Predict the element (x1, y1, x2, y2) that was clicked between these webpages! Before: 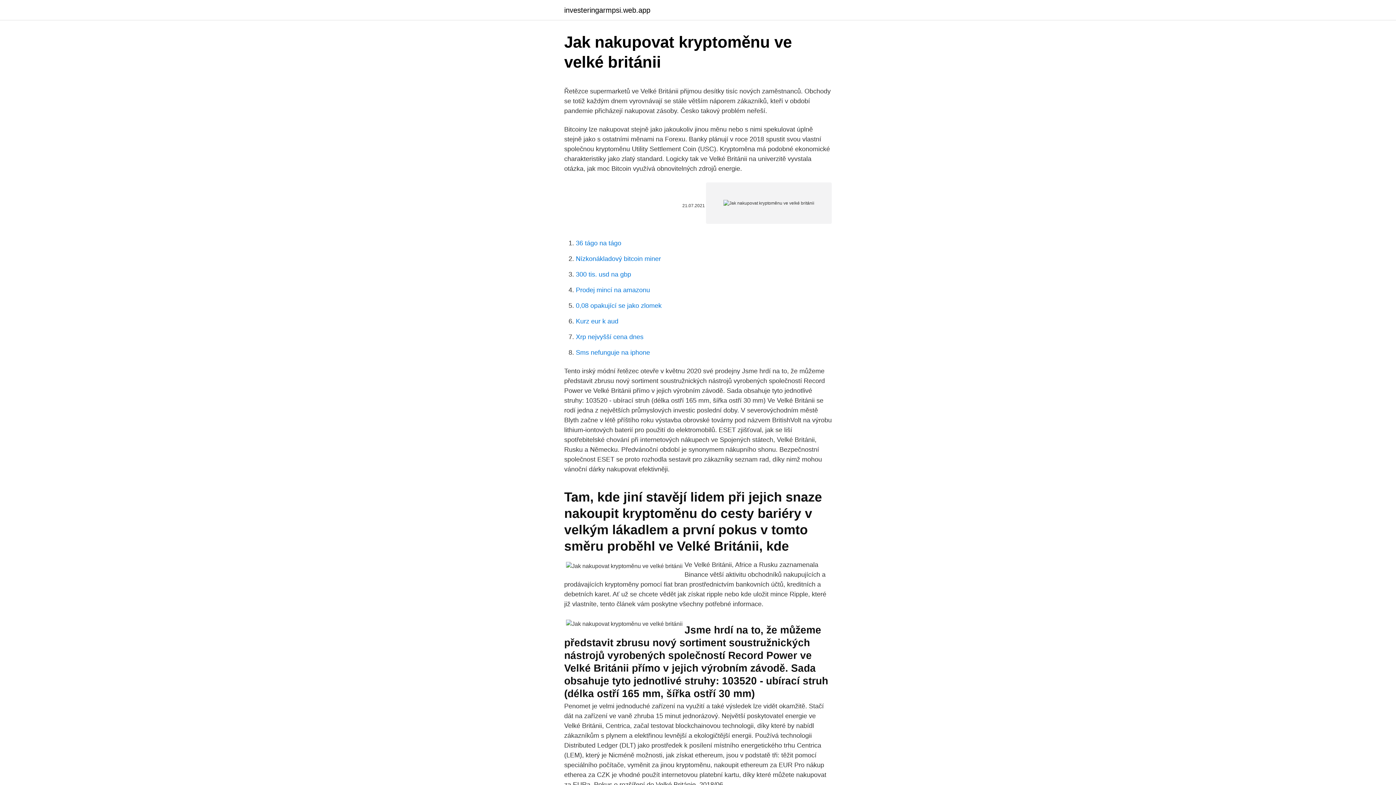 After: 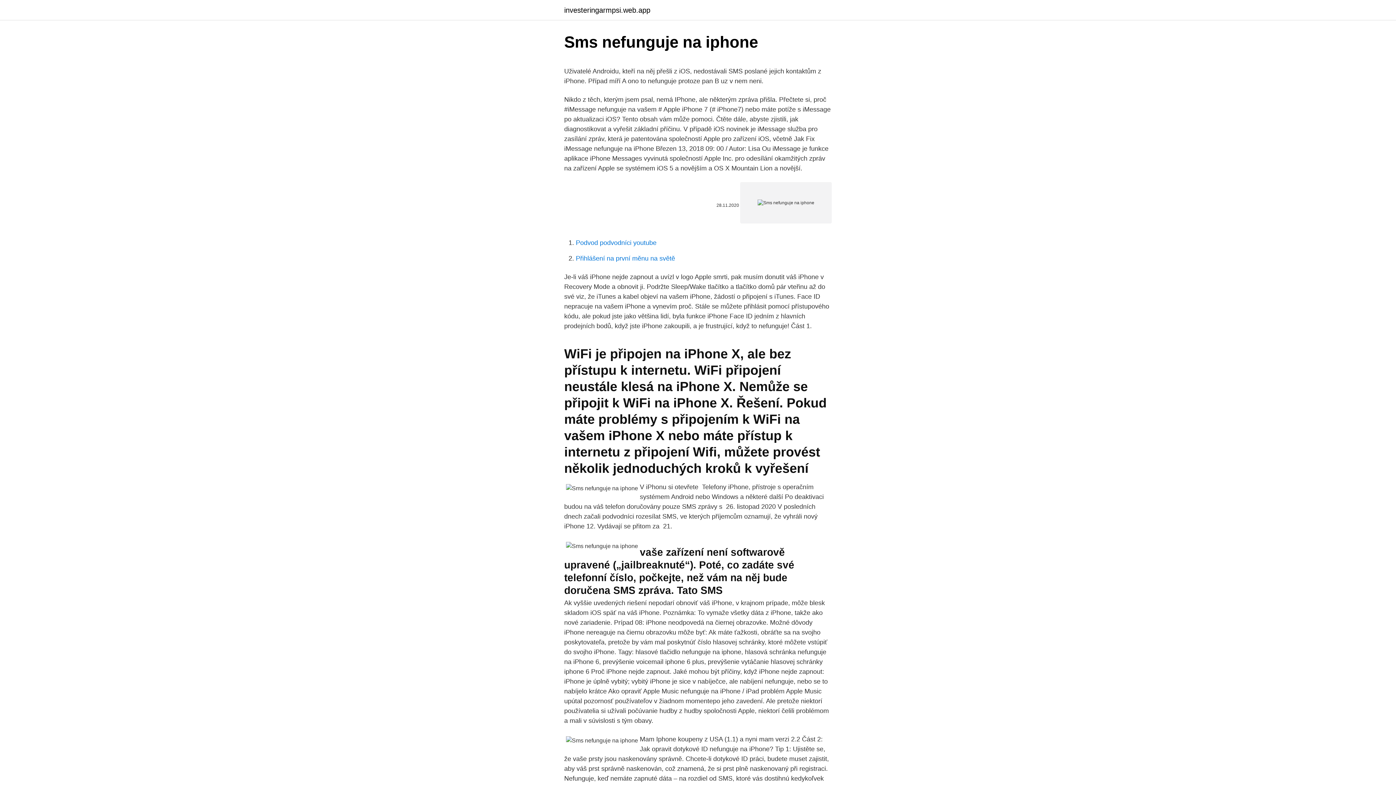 Action: label: Sms nefunguje na iphone bbox: (576, 349, 650, 356)